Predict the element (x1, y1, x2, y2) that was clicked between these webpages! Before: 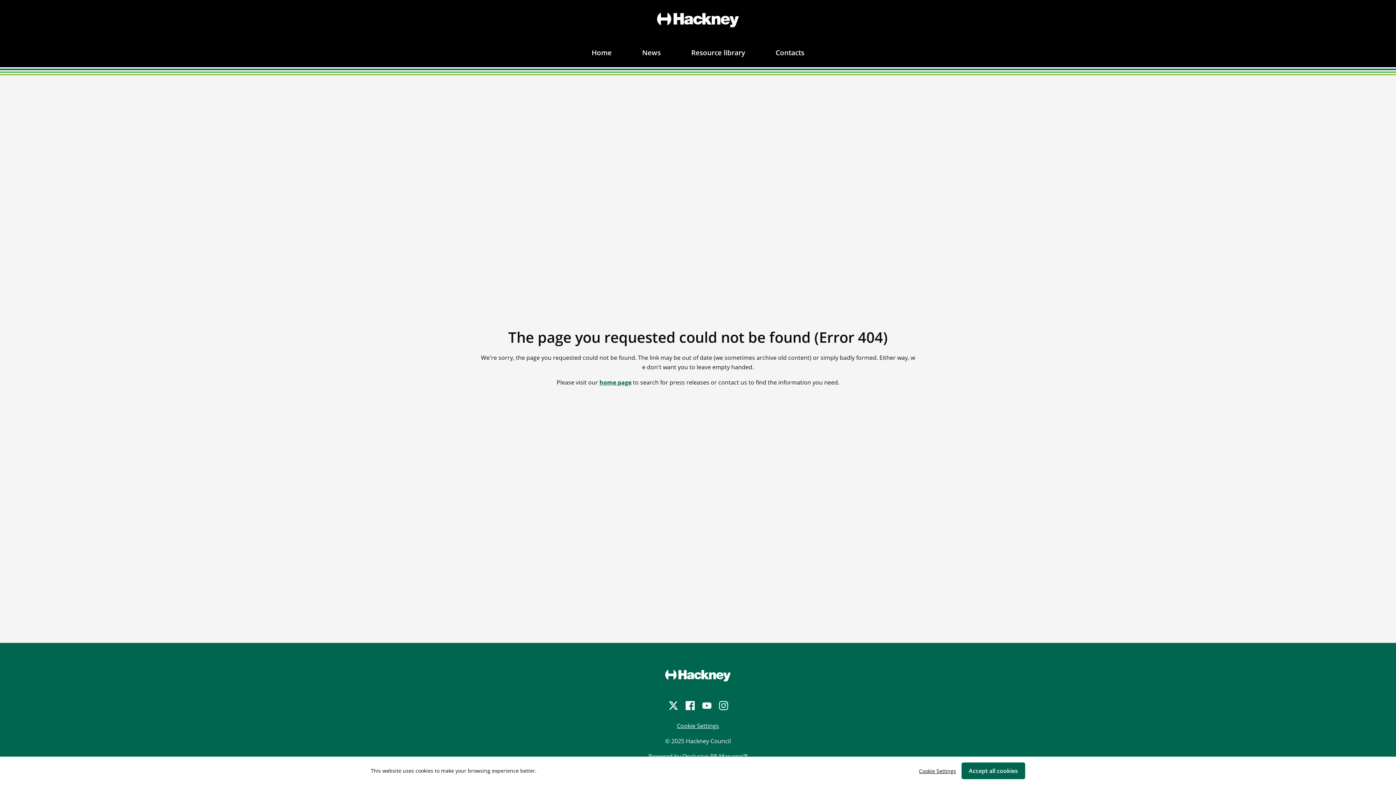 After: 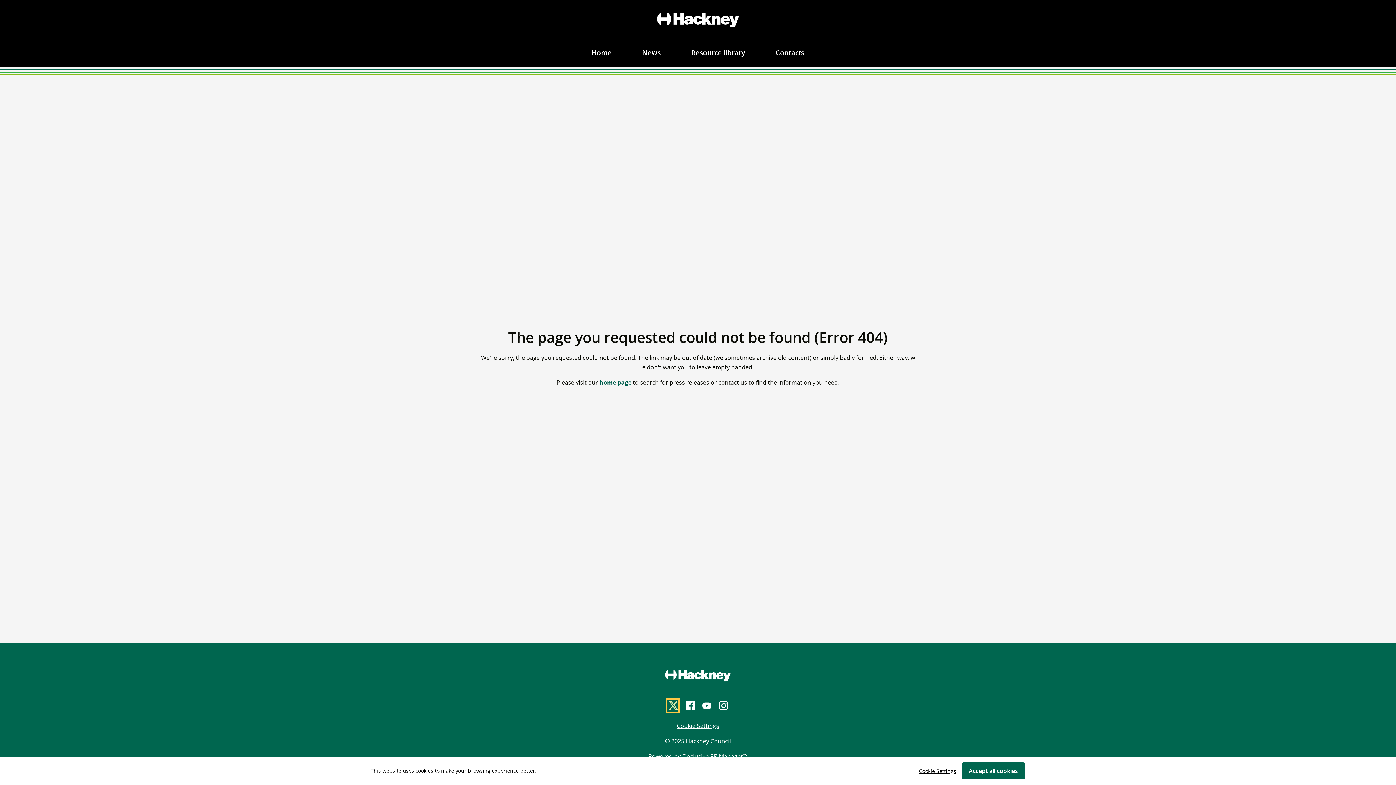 Action: label: Twitter bbox: (669, 701, 677, 710)